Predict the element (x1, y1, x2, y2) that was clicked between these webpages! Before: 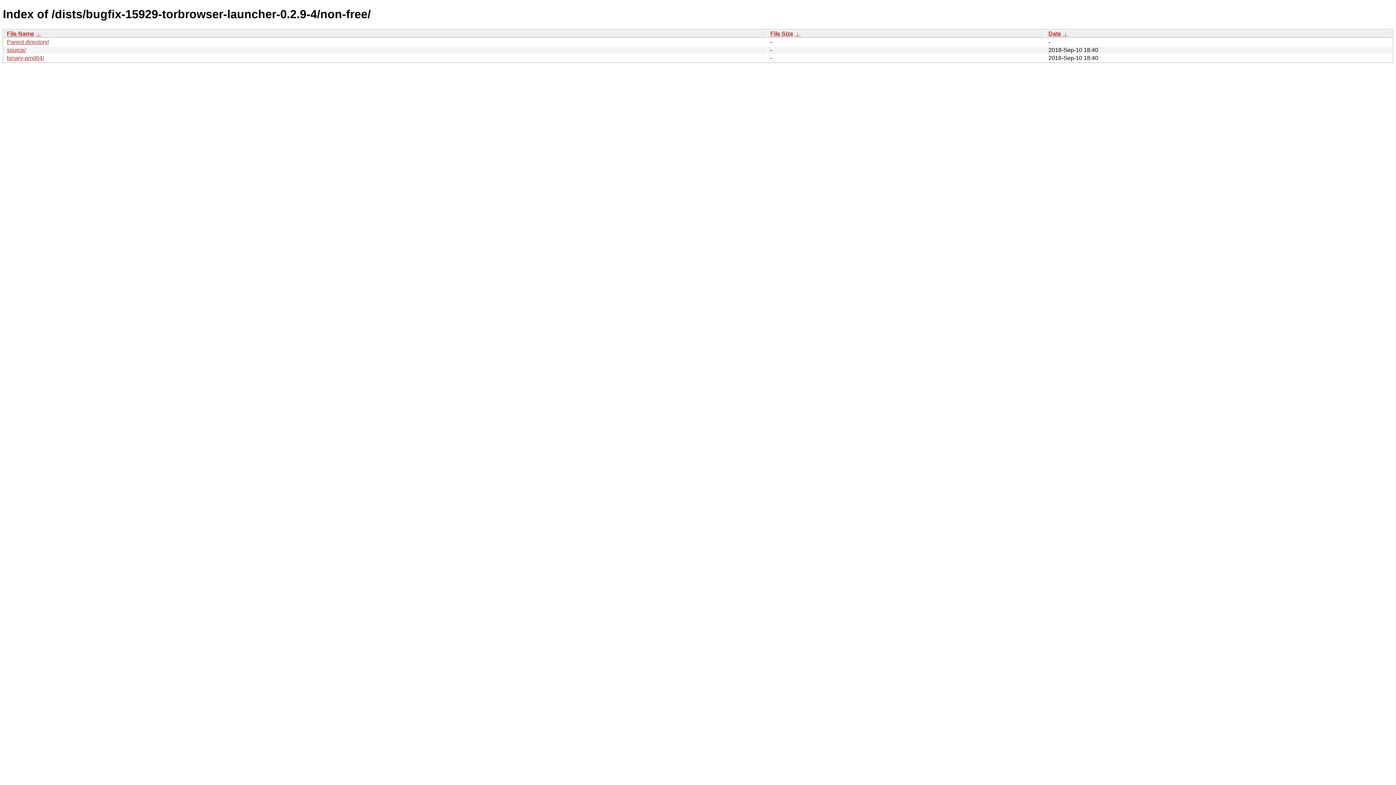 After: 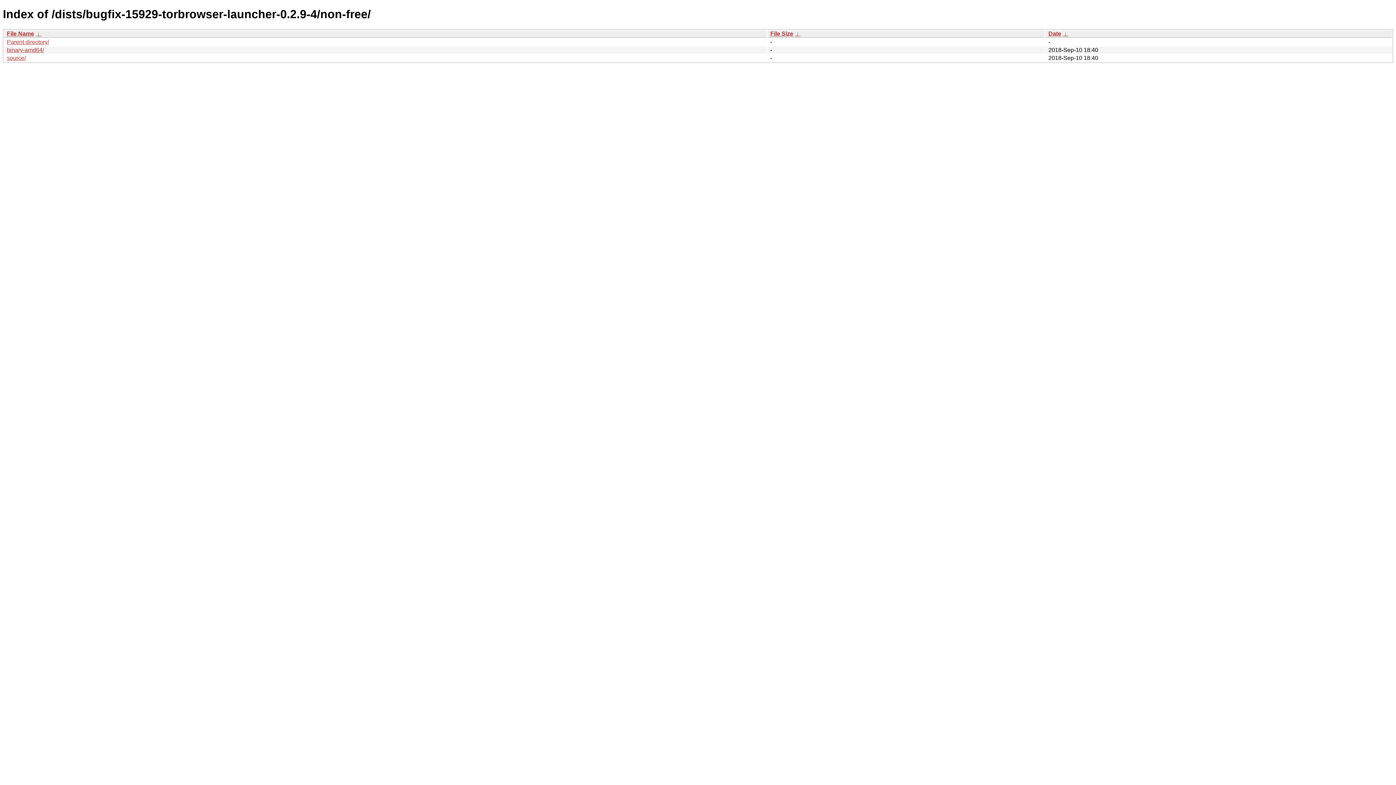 Action: bbox: (6, 30, 34, 36) label: File Name